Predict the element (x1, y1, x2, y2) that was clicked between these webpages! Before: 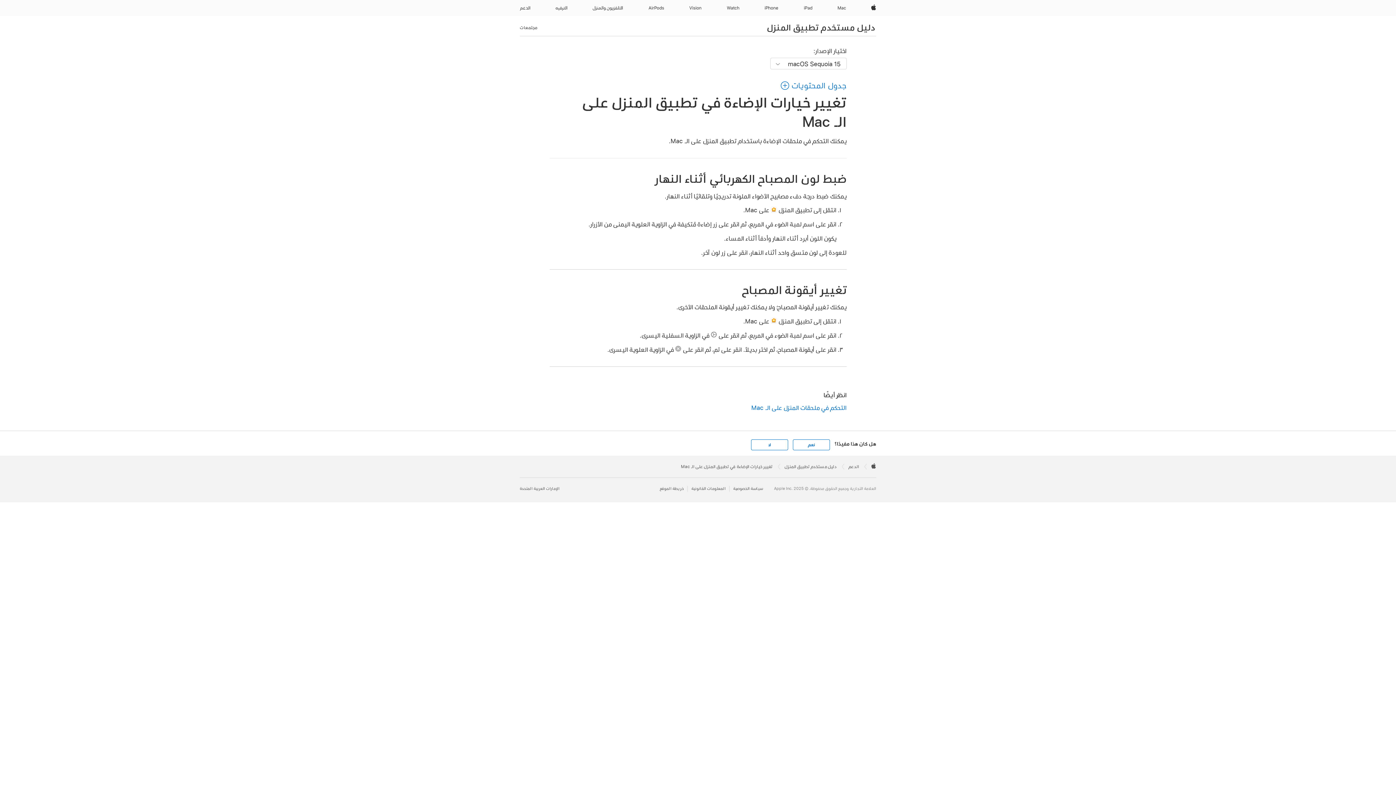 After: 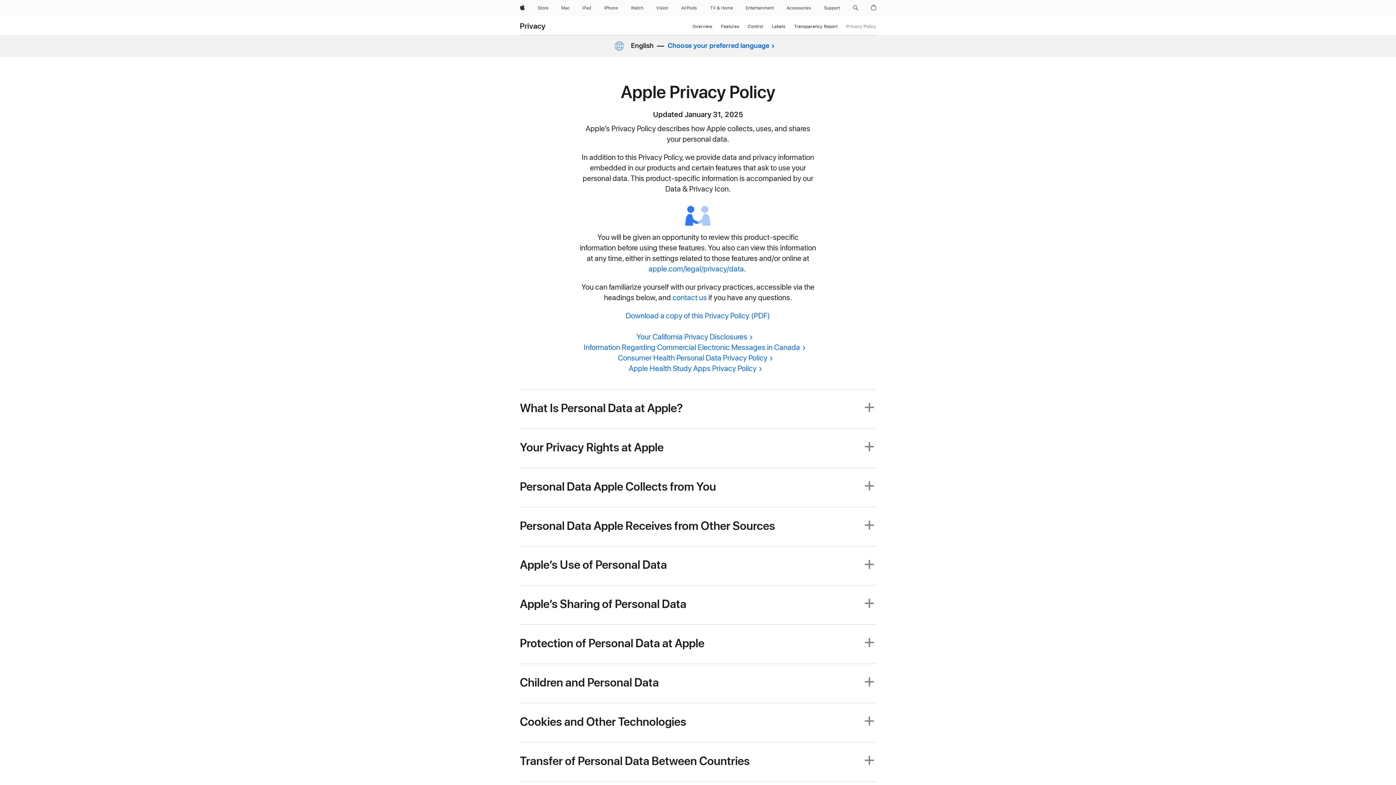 Action: bbox: (729, 486, 763, 491) label: سياسة الخصوصية